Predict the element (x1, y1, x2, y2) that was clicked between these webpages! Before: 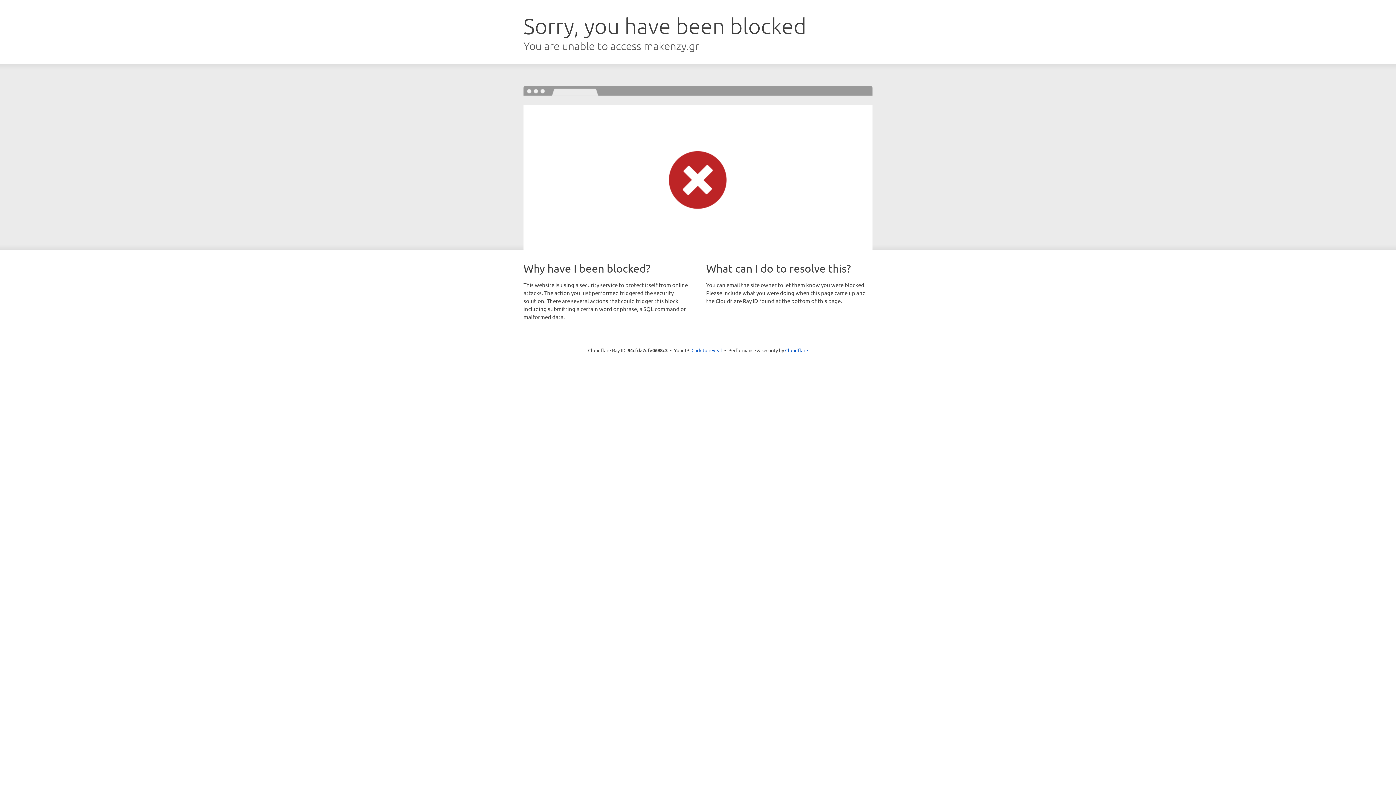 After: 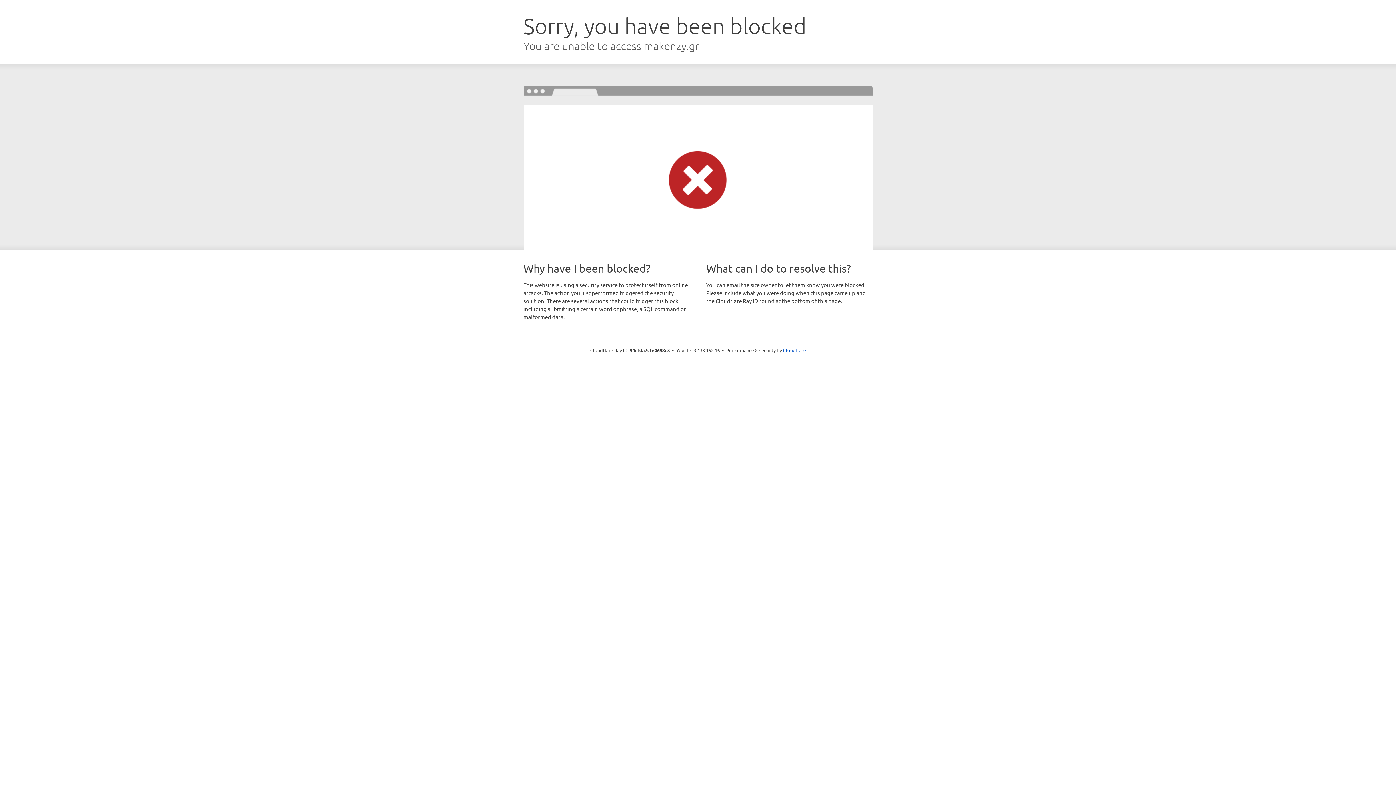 Action: label: Click to reveal bbox: (691, 346, 722, 353)